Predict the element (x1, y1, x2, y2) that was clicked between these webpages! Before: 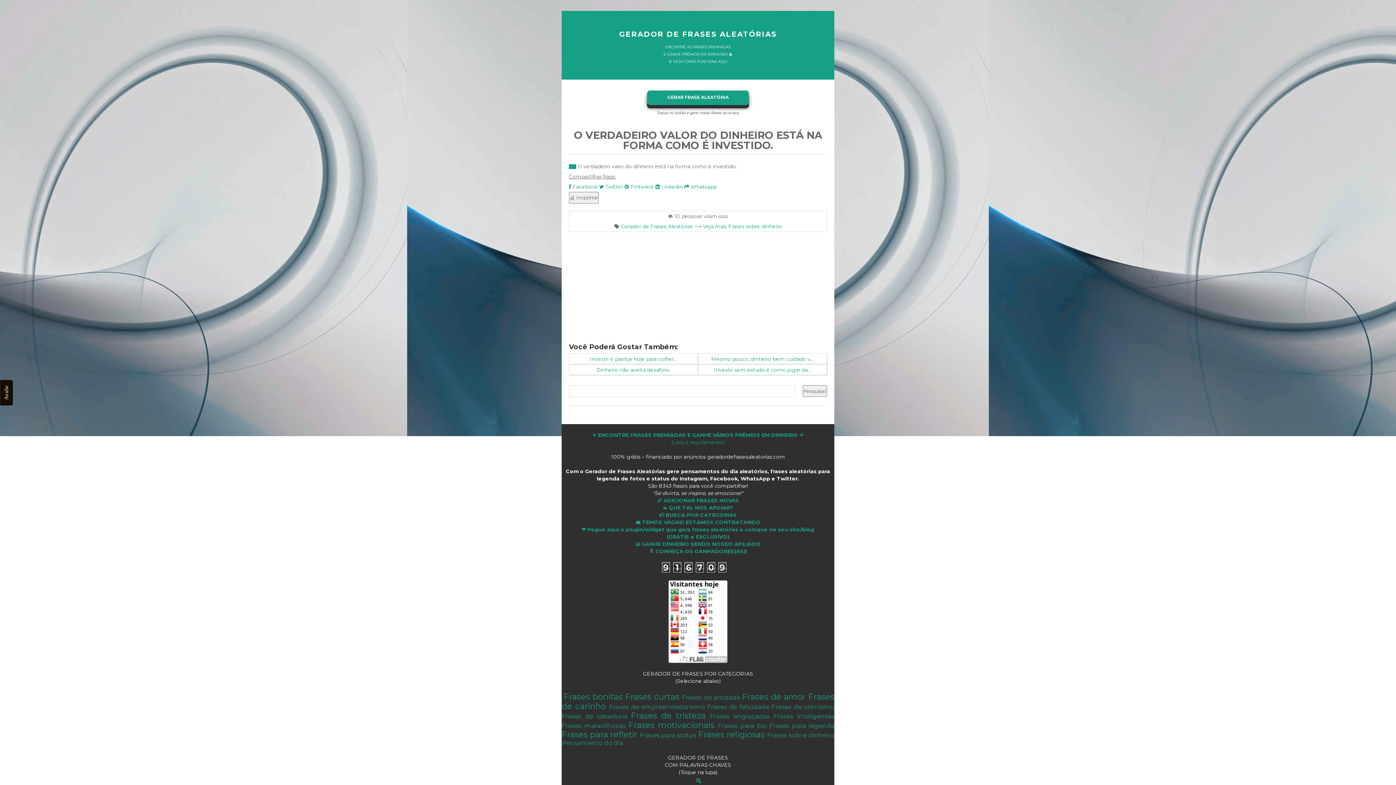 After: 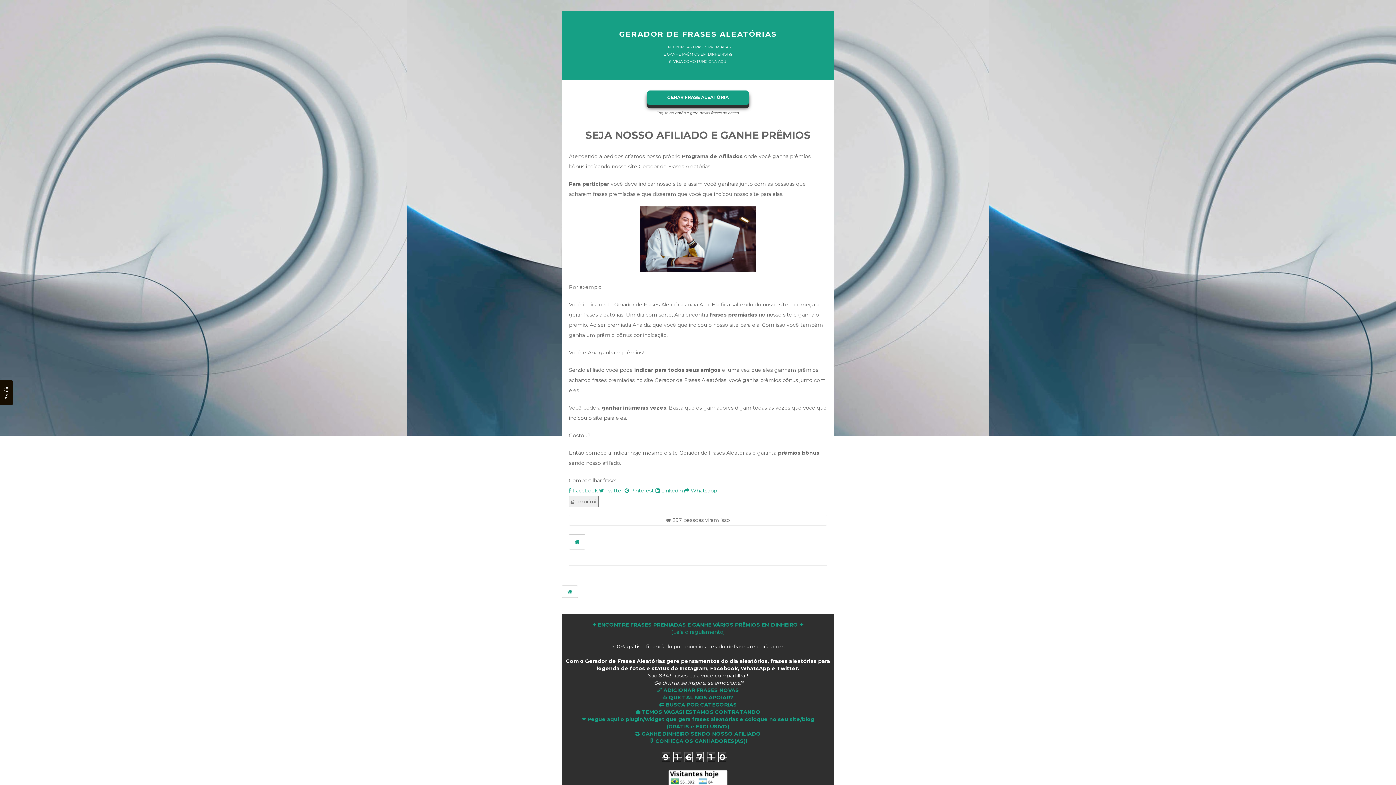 Action: bbox: (635, 540, 761, 547) label: 🤝 GANHE DINHEIRO SENDO NOSSO AFILIADO